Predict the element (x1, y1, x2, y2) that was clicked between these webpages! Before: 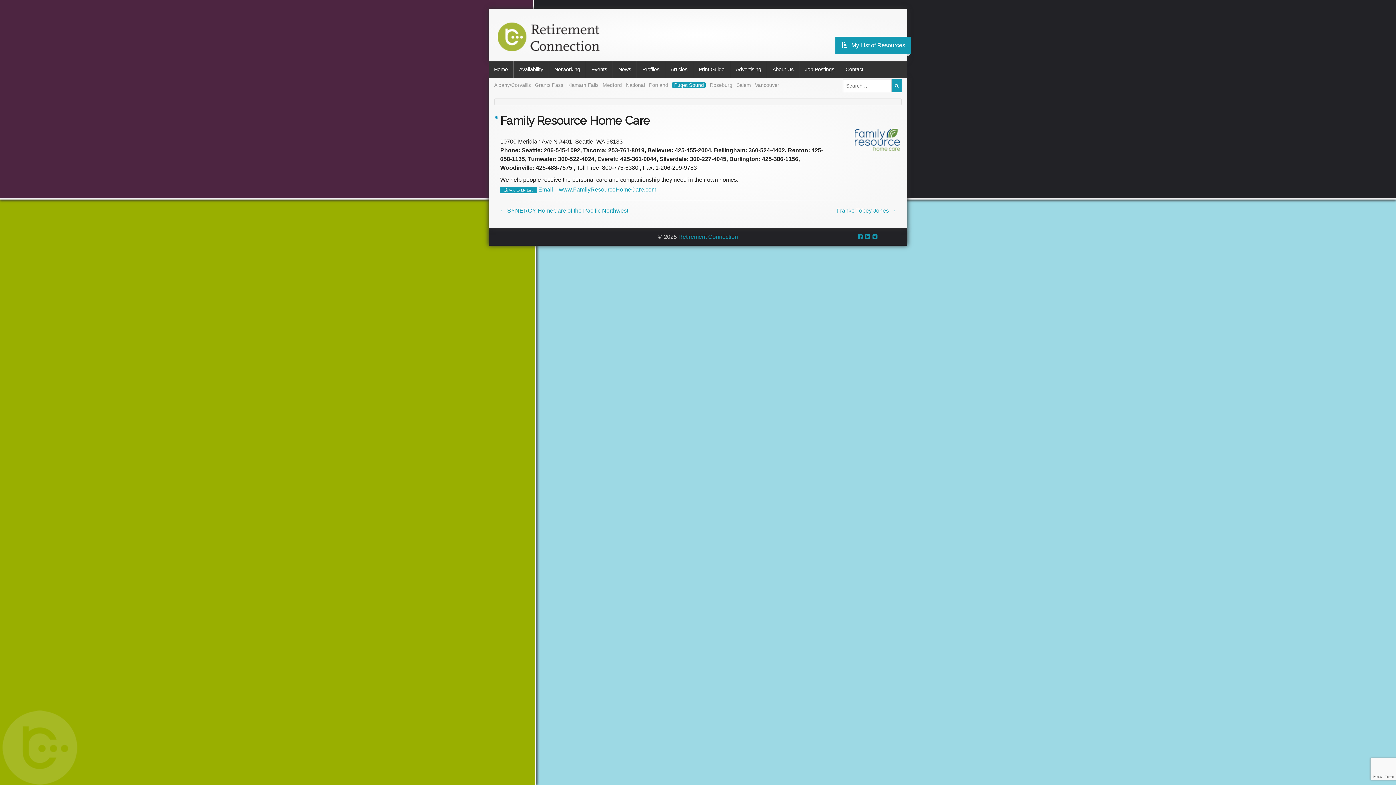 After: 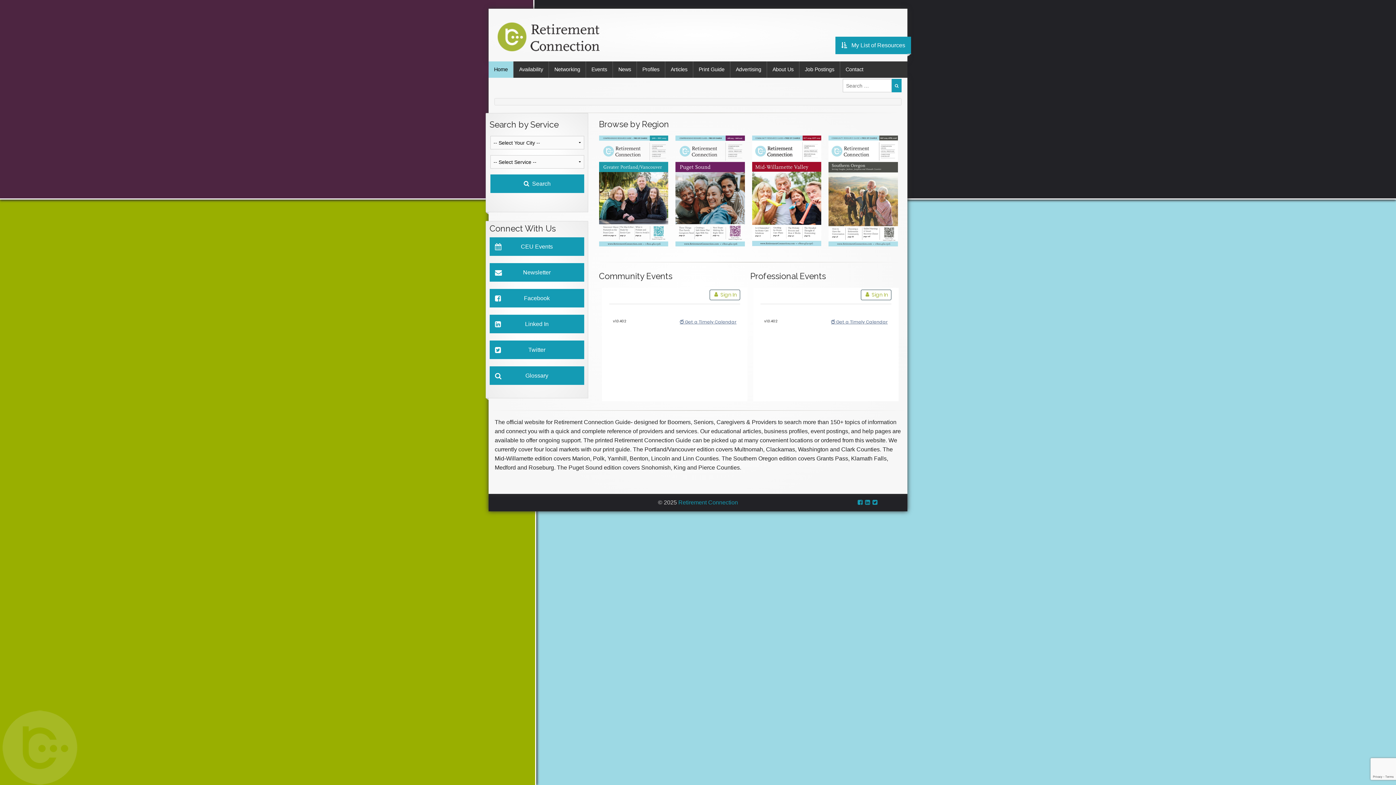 Action: bbox: (488, 61, 513, 77) label: Home